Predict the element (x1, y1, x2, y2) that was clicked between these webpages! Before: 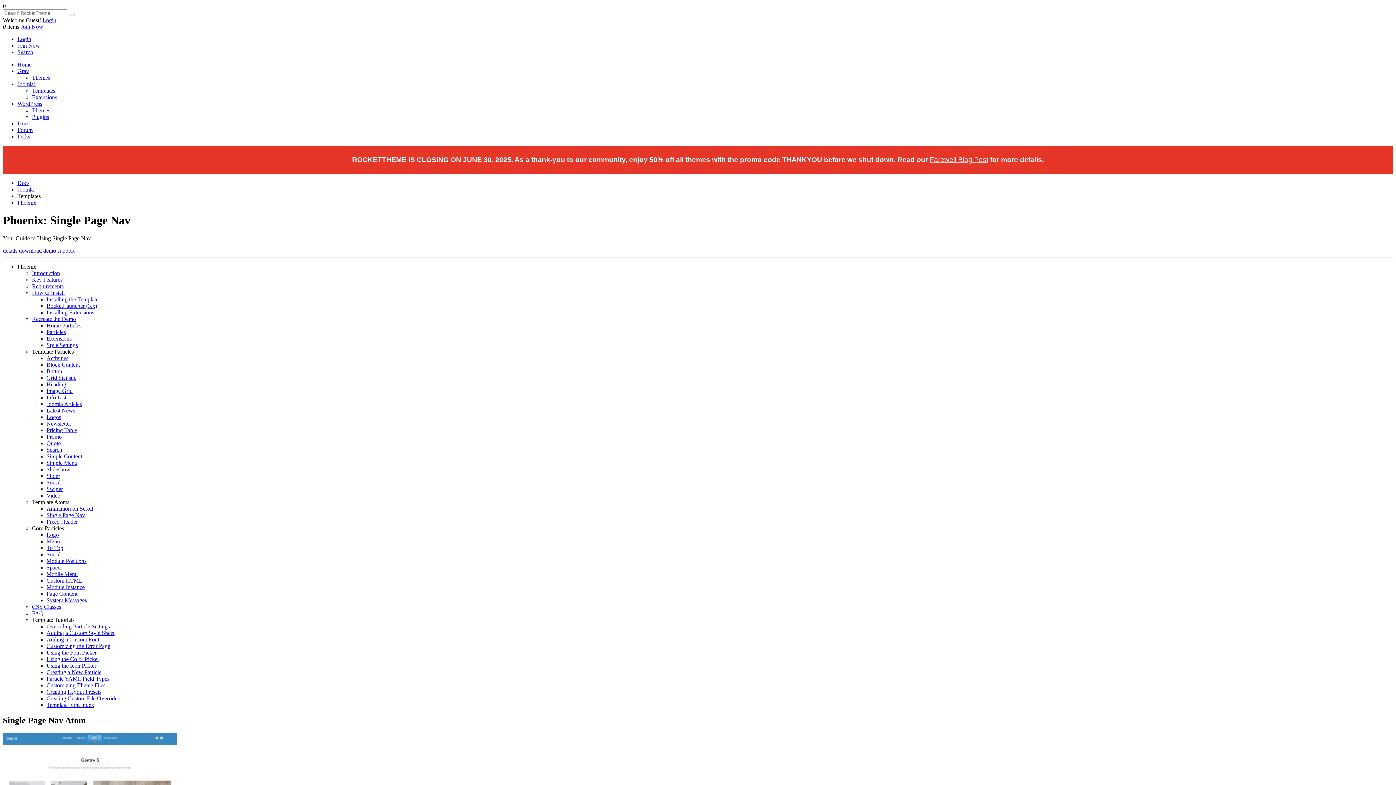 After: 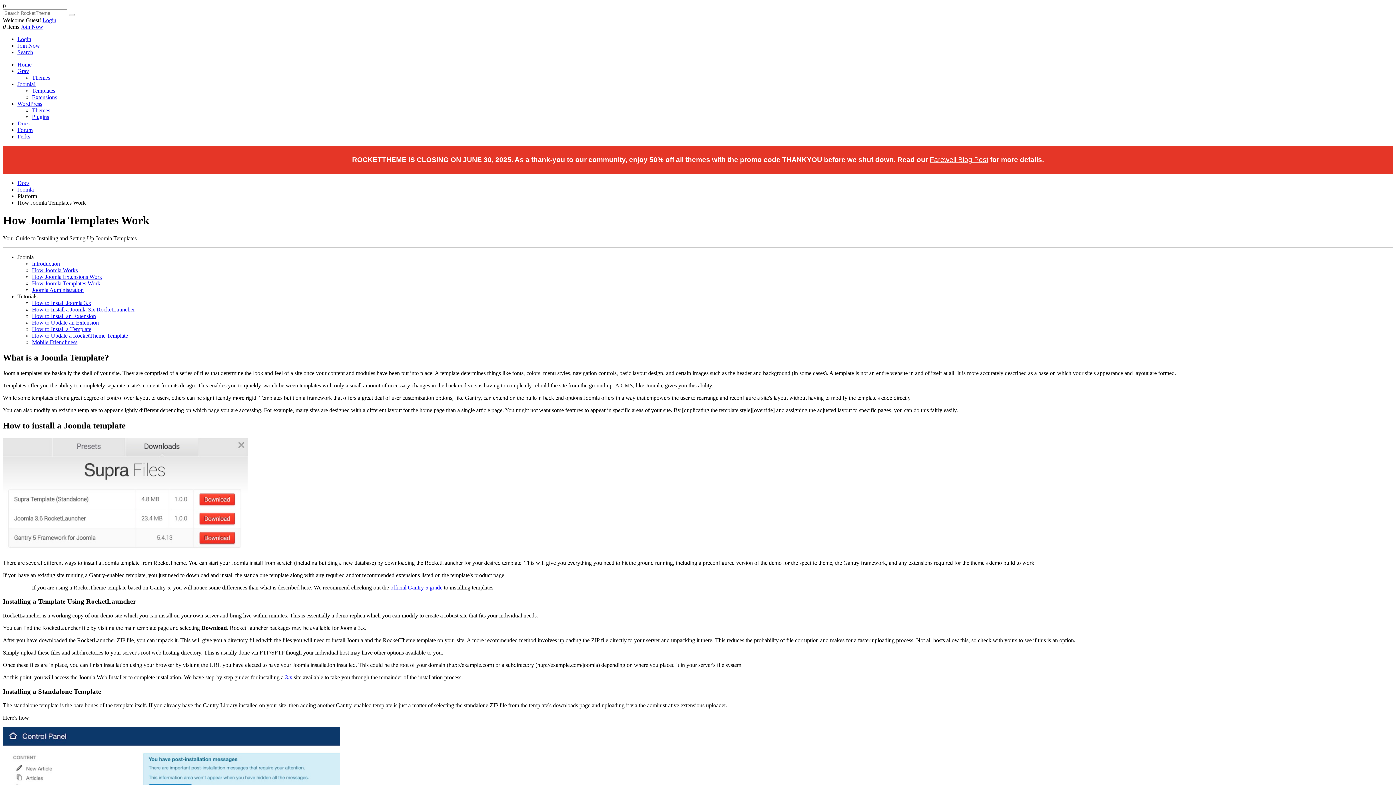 Action: bbox: (32, 289, 64, 295) label: How to Install